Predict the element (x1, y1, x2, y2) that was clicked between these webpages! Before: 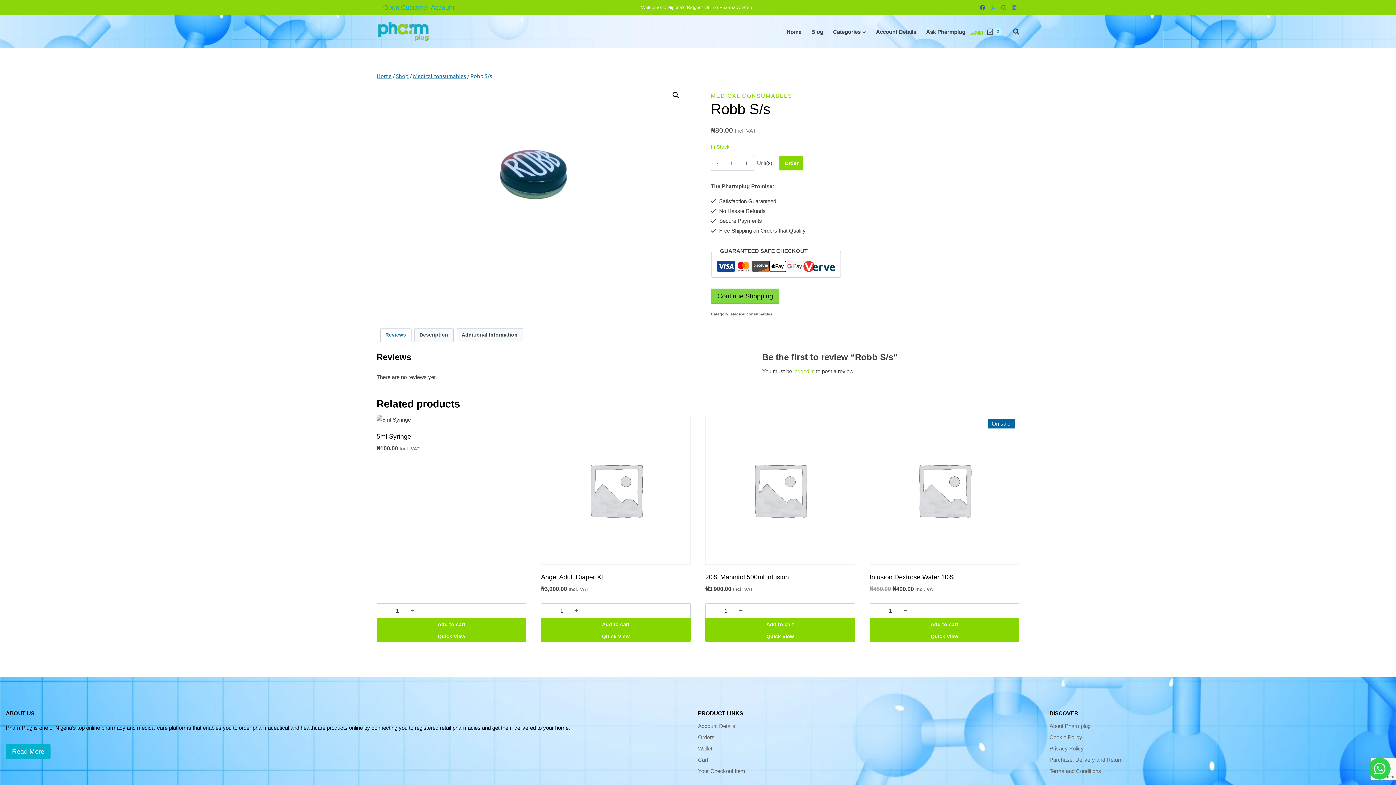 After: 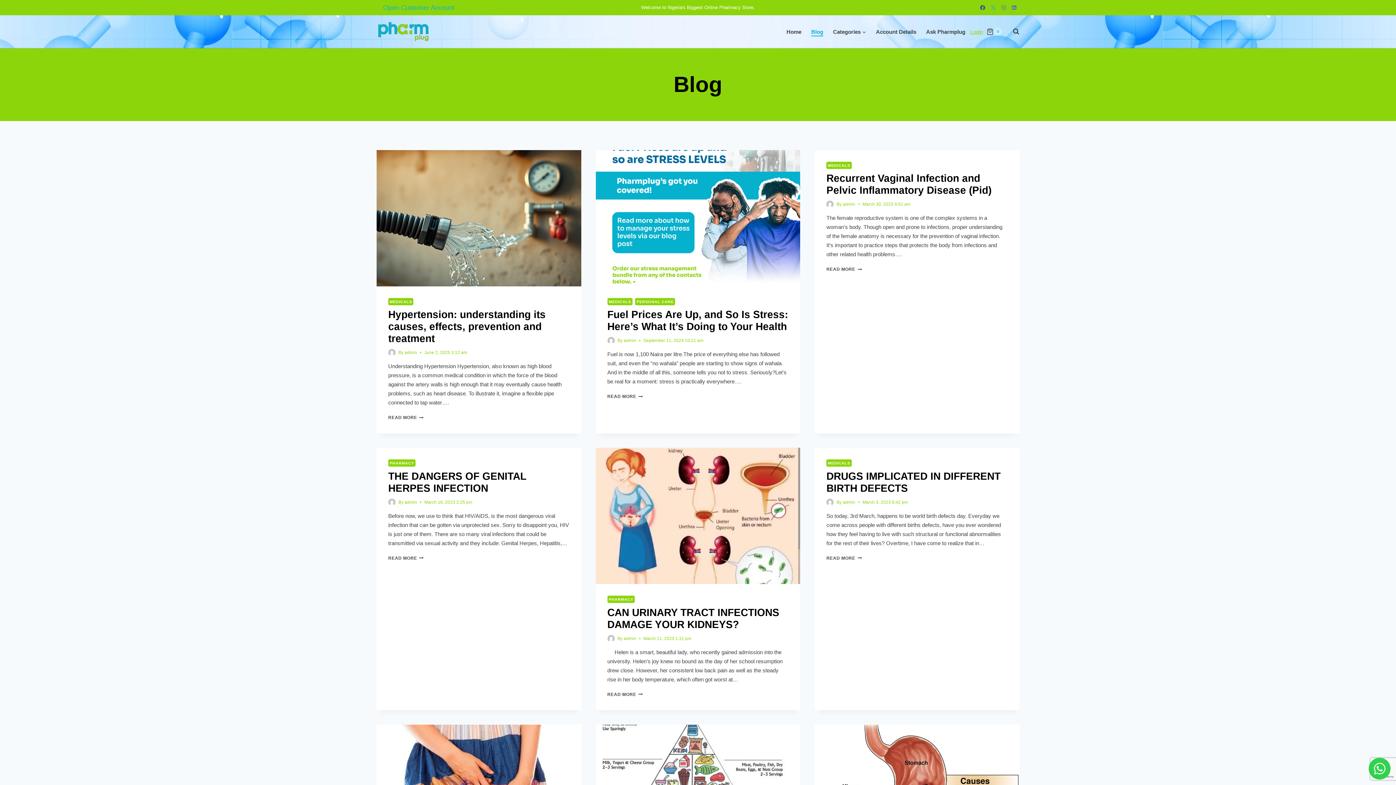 Action: bbox: (806, 27, 828, 36) label: Blog